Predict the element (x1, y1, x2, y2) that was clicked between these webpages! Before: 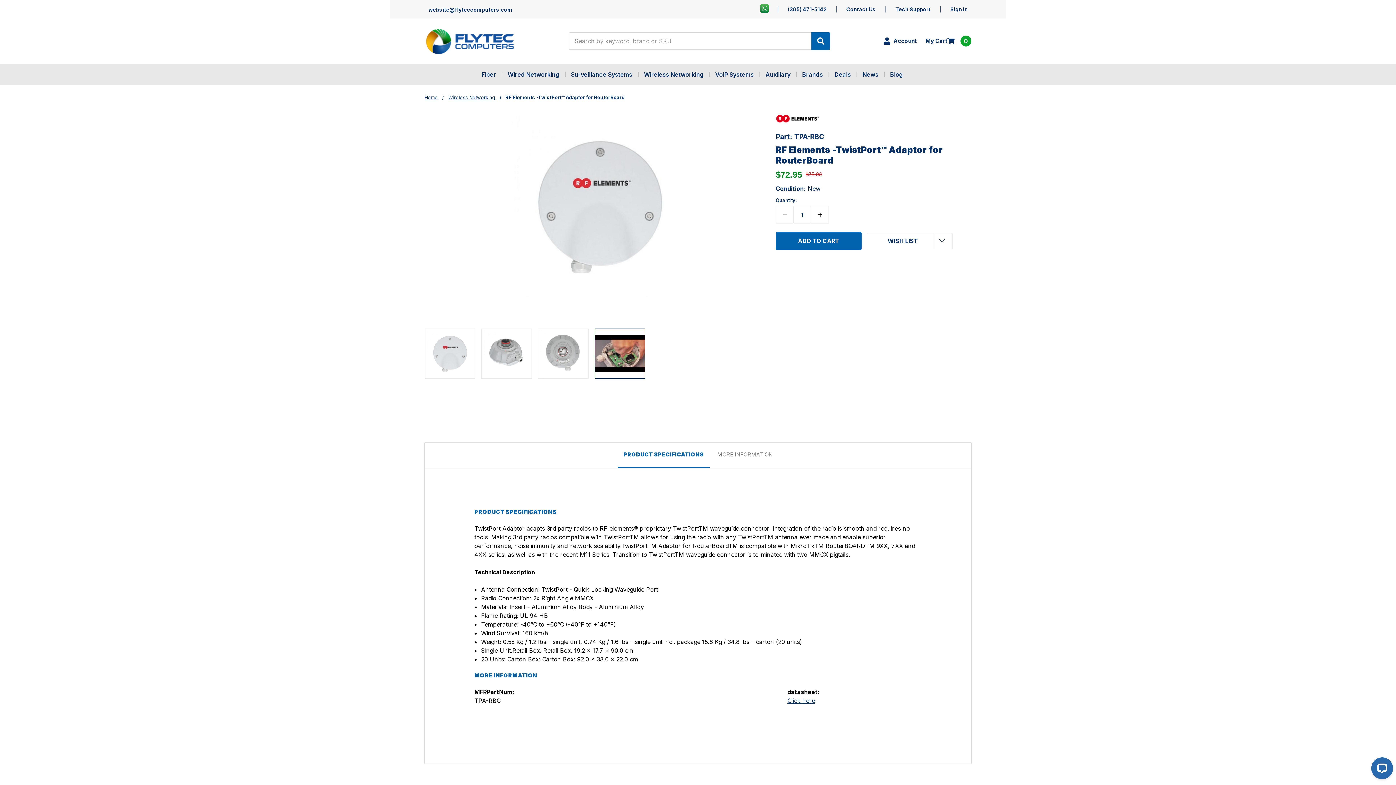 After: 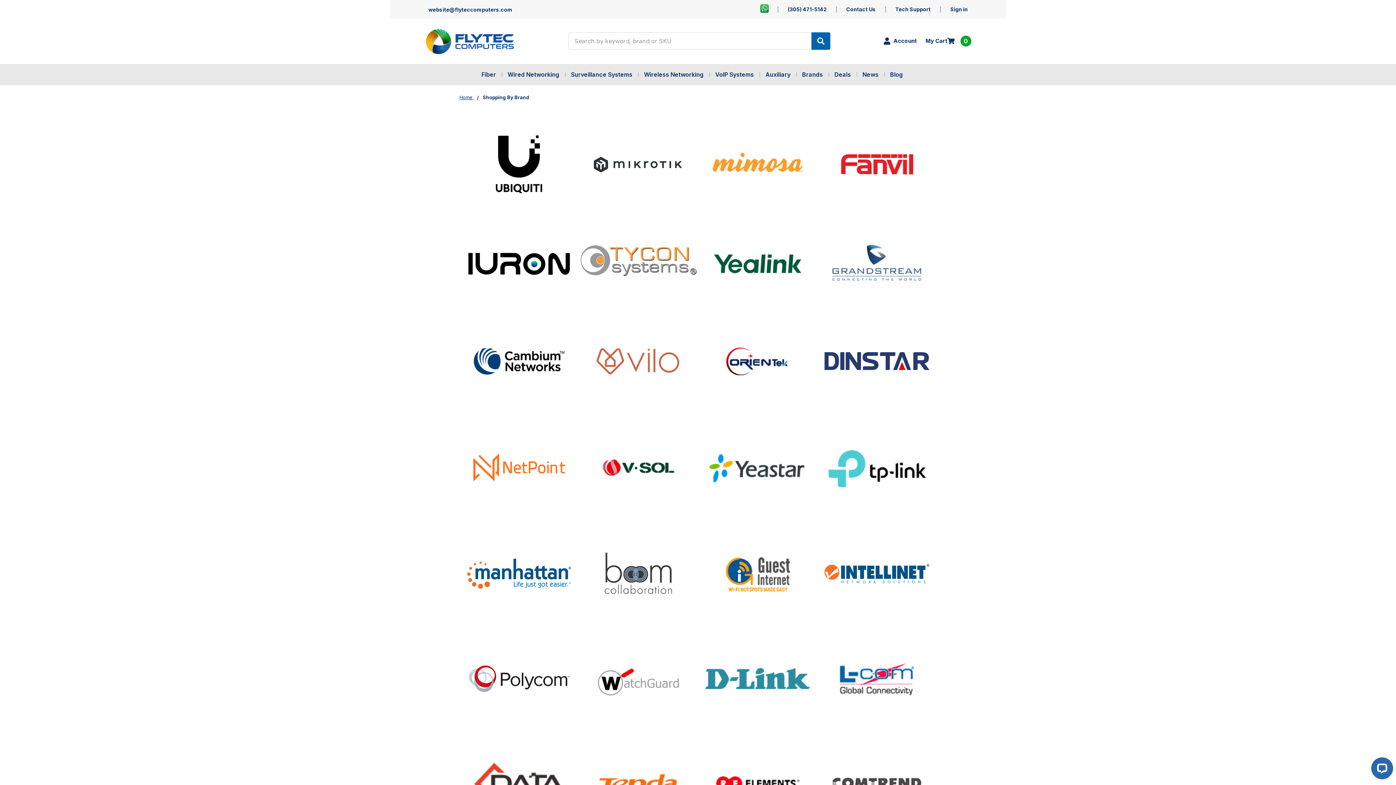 Action: label: Brands bbox: (802, 63, 831, 84)